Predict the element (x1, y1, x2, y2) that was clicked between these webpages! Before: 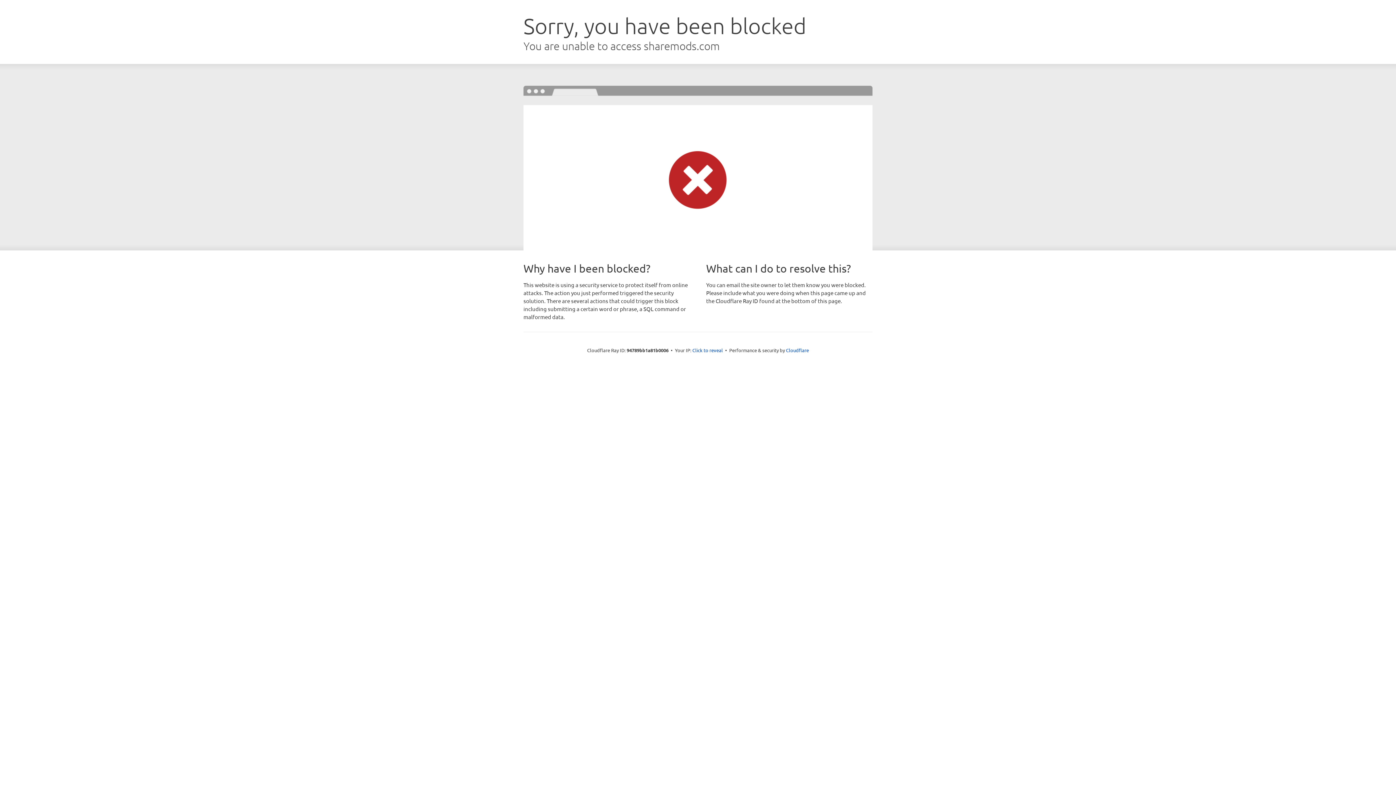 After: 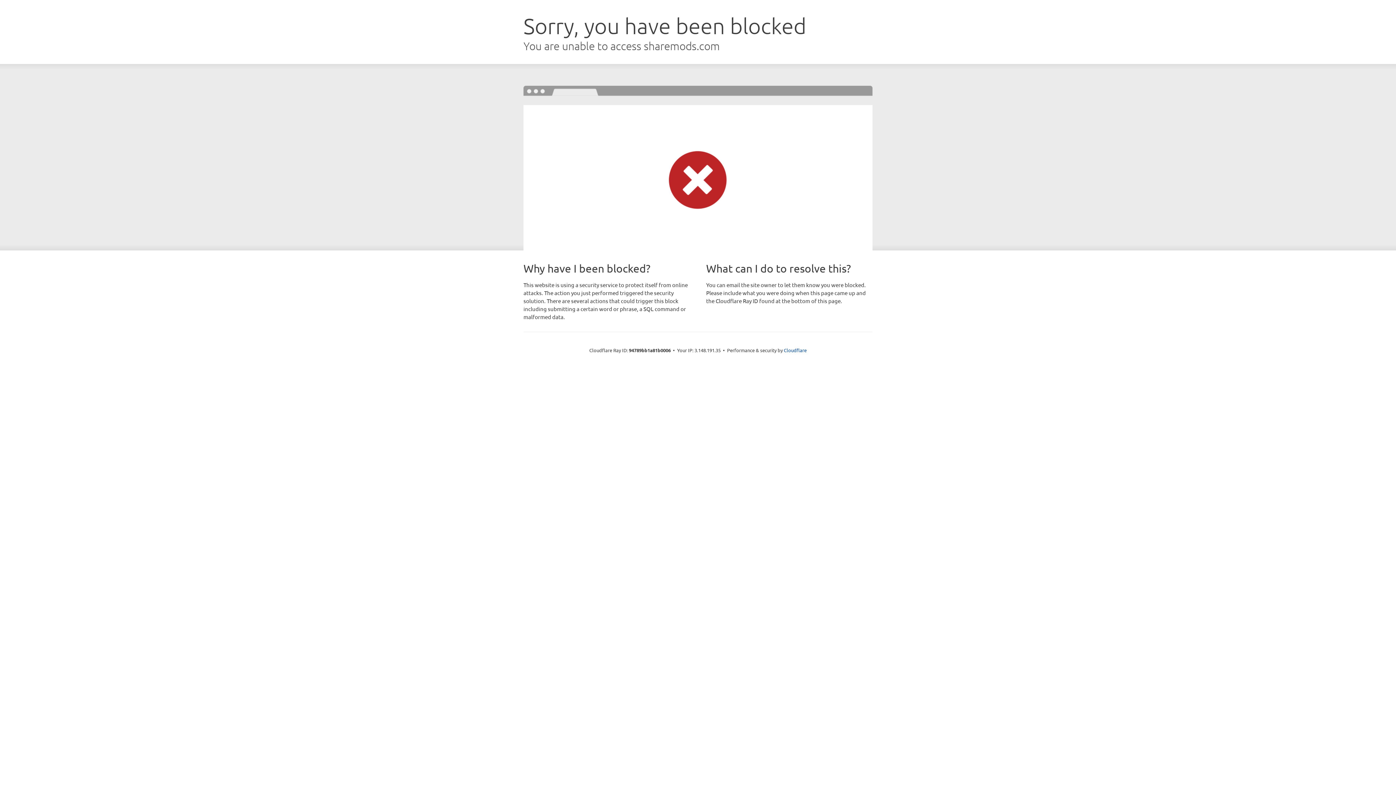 Action: bbox: (692, 346, 723, 353) label: Click to reveal